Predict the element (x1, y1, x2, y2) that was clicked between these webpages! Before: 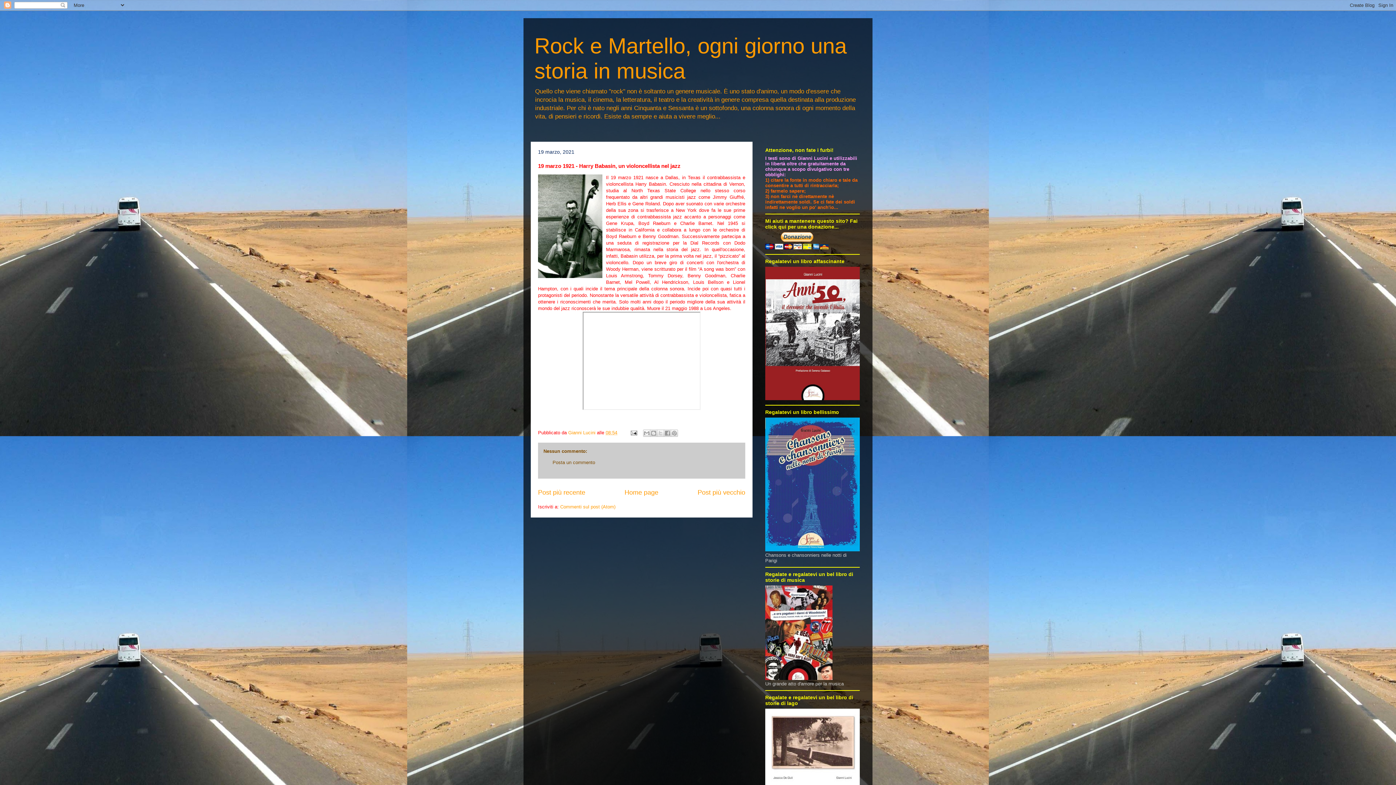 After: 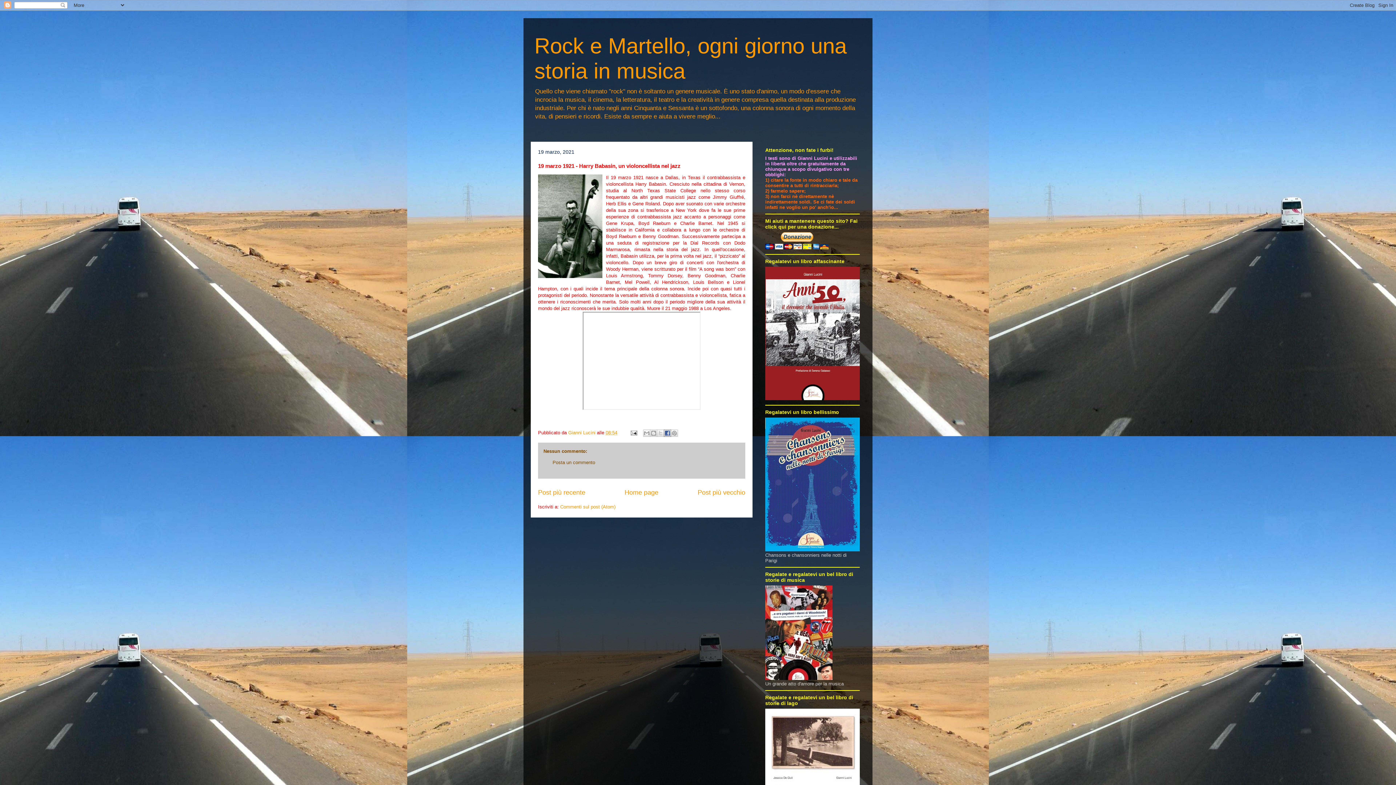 Action: bbox: (663, 429, 671, 437) label: Condividi su Facebook